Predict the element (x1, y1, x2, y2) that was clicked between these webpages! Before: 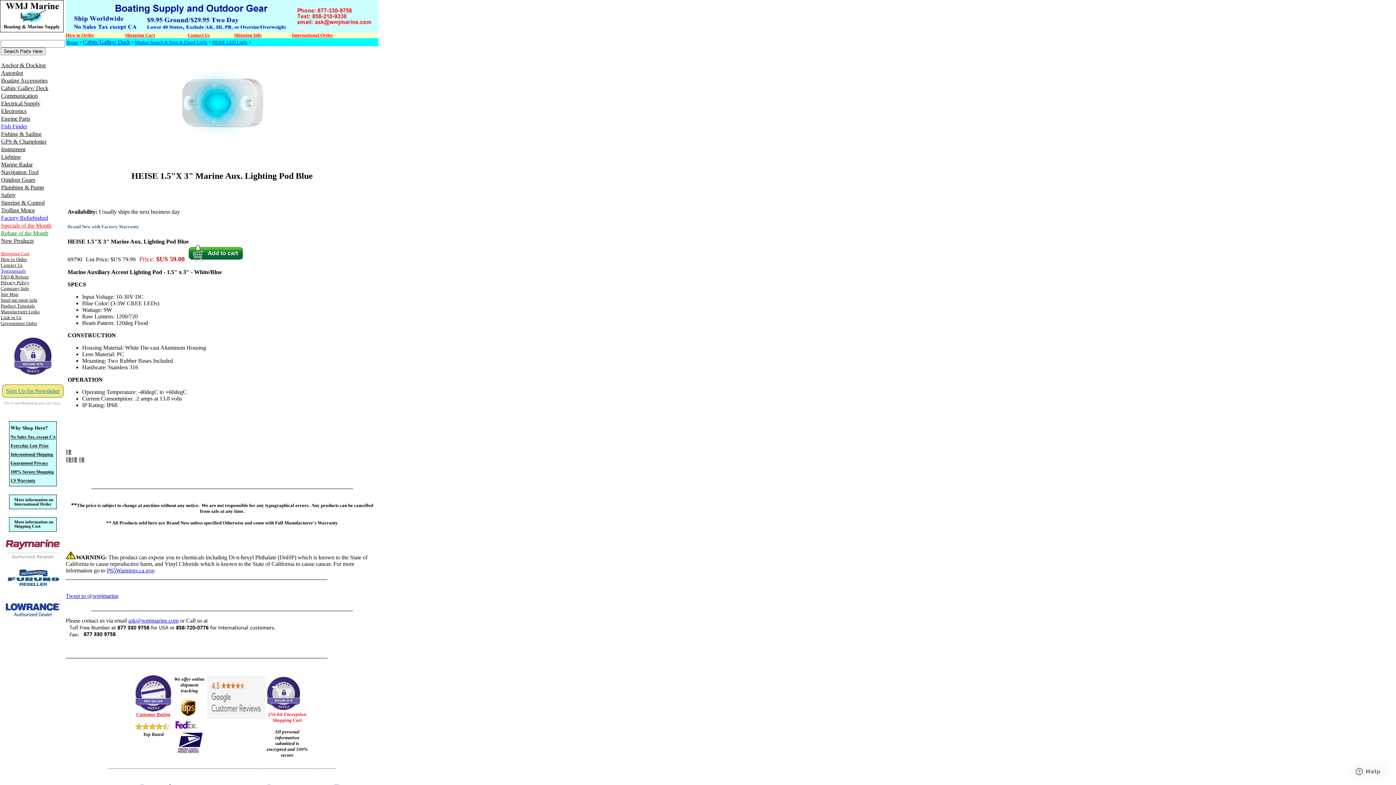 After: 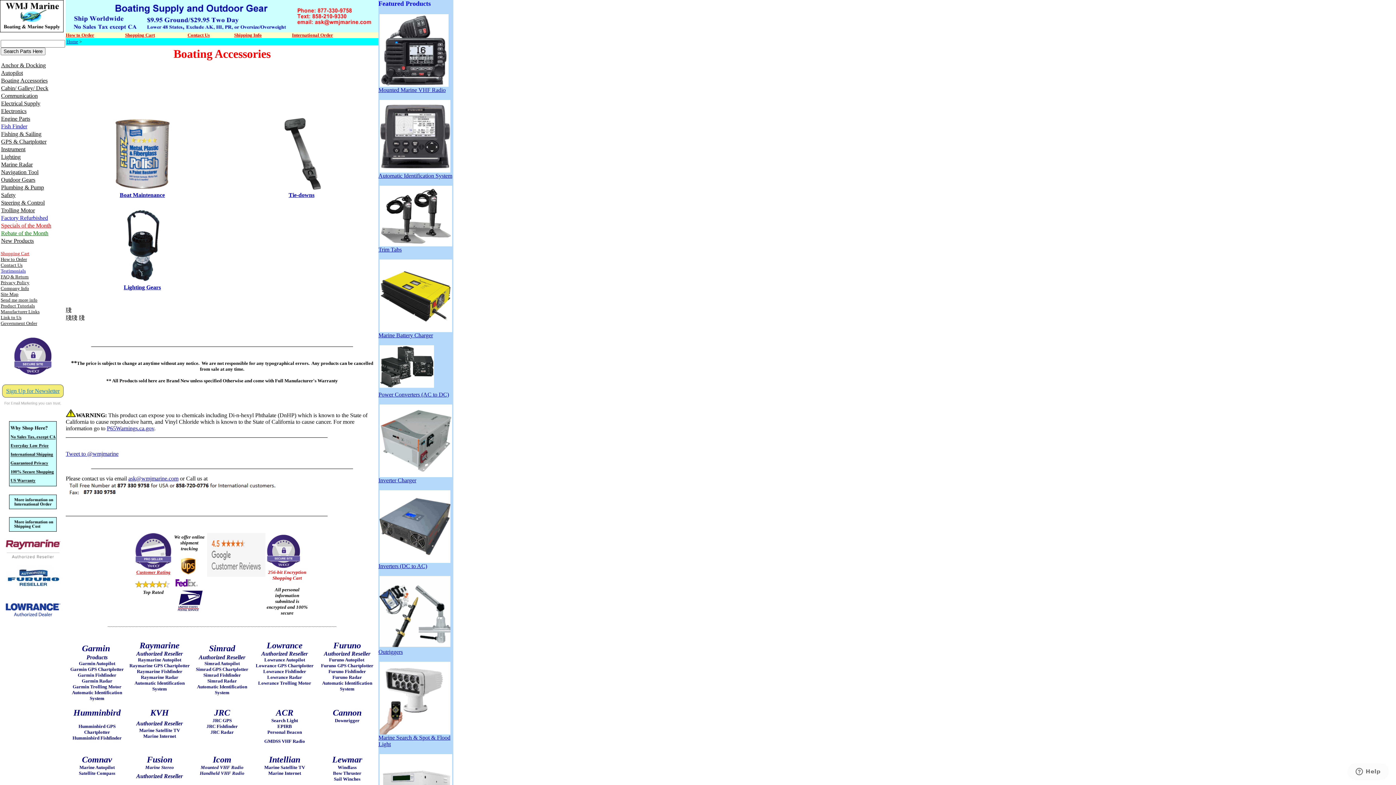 Action: bbox: (0, 77, 47, 83) label: Boating Accessories